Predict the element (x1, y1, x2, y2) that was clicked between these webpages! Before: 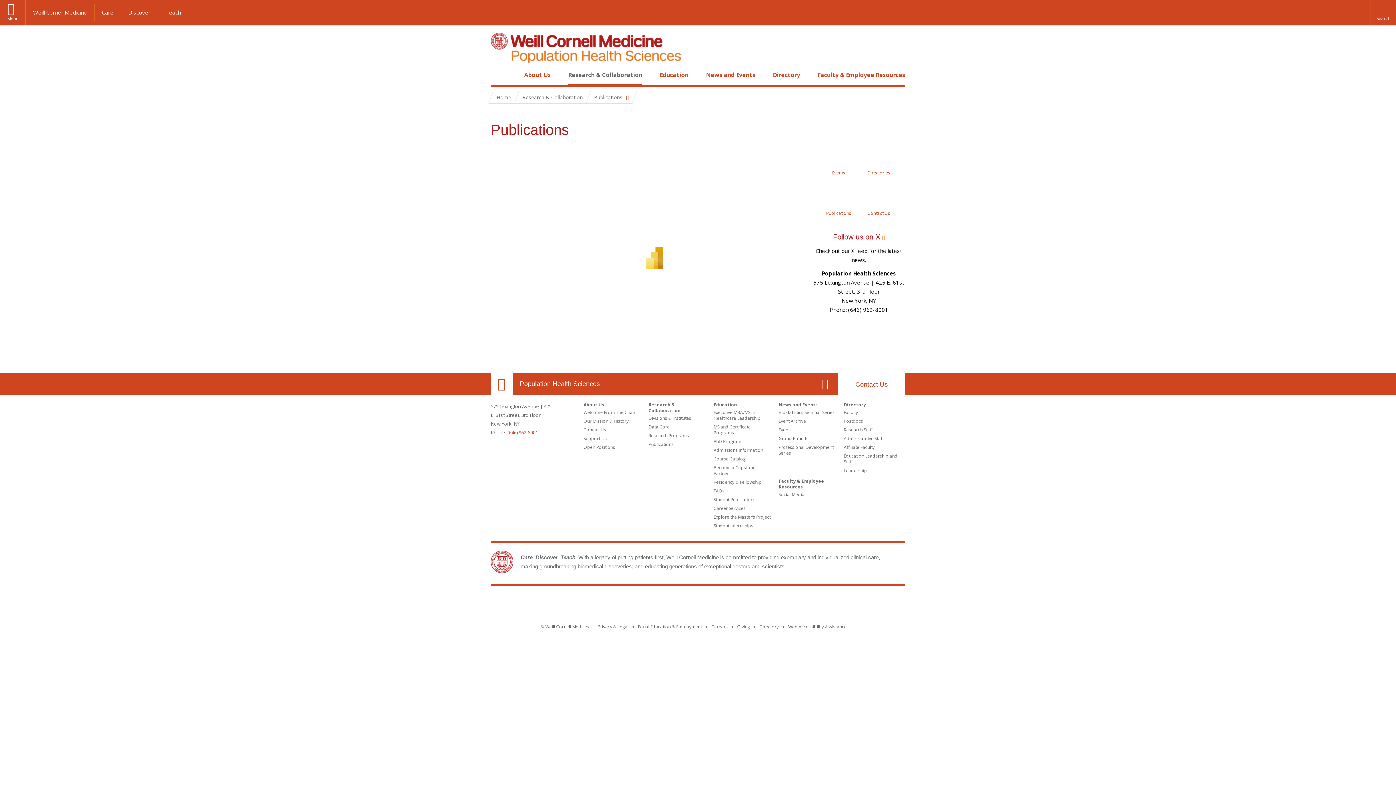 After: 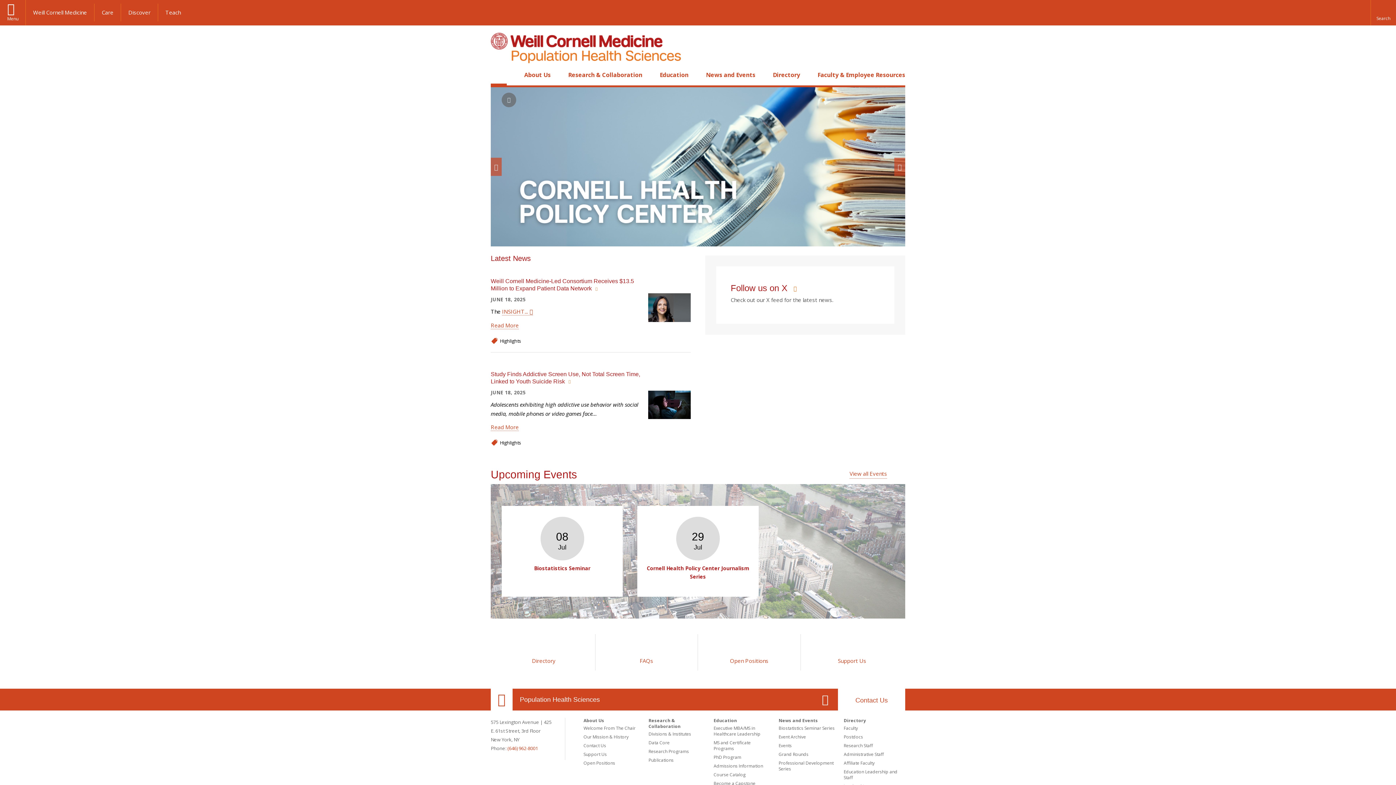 Action: bbox: (520, 378, 600, 389) label: Population Health Sciences